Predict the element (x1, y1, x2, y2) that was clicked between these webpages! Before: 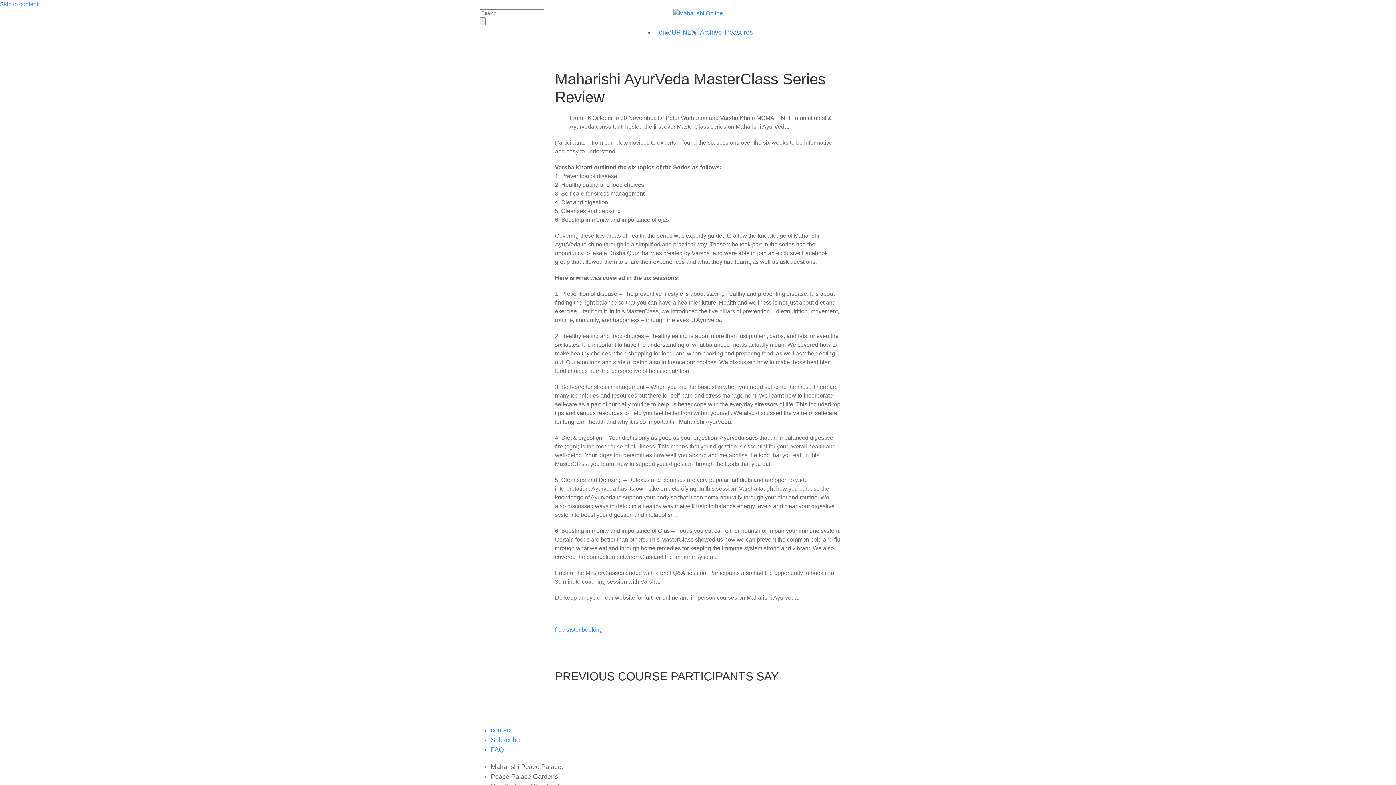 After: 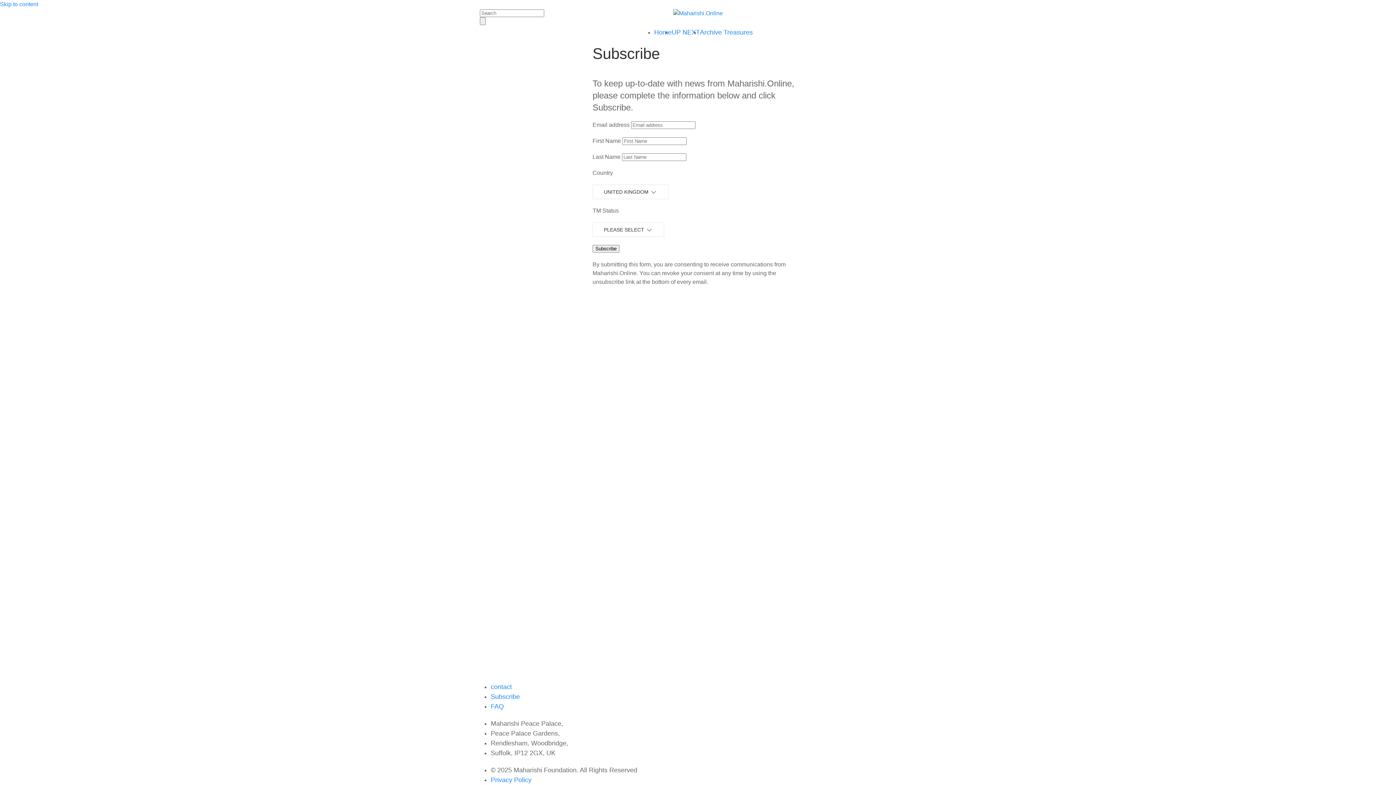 Action: label: Subscribe bbox: (490, 736, 520, 744)